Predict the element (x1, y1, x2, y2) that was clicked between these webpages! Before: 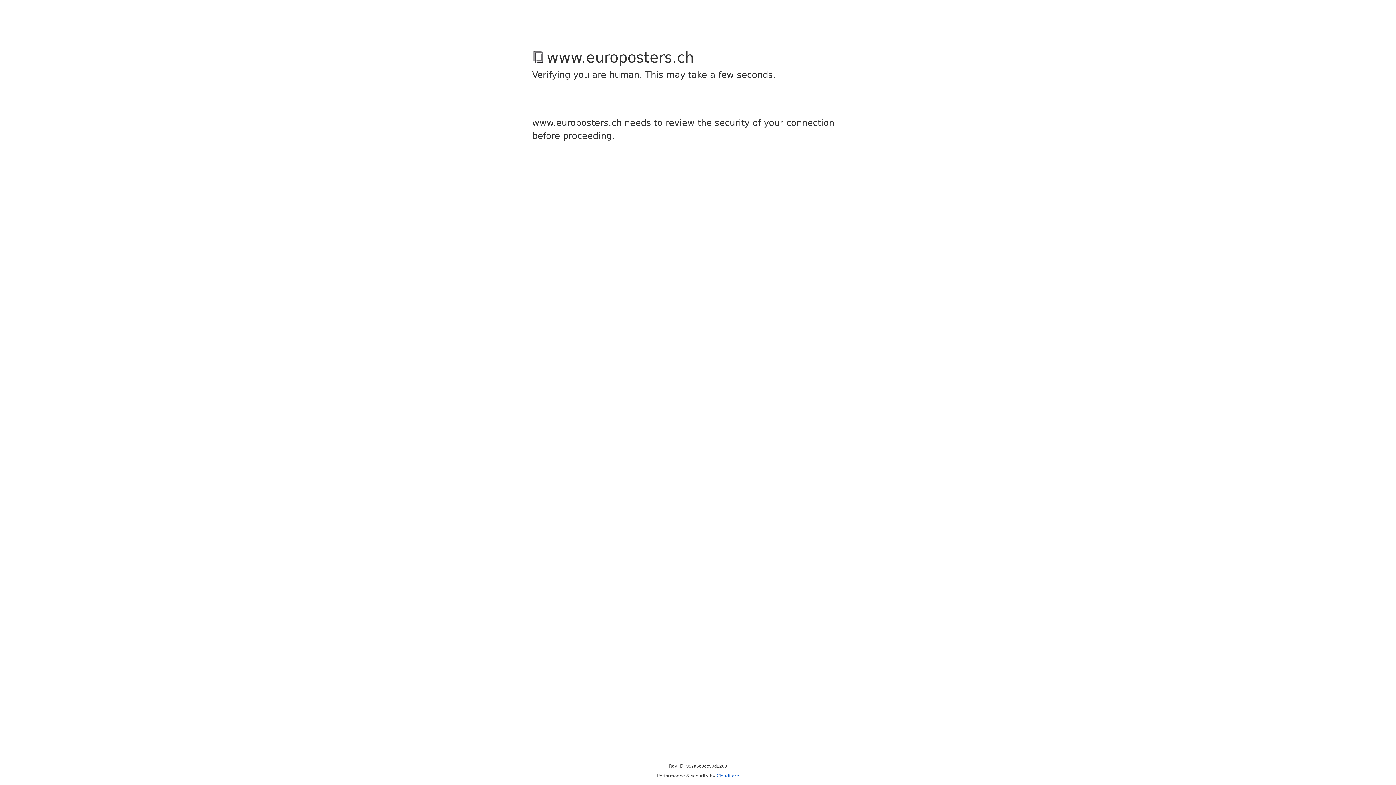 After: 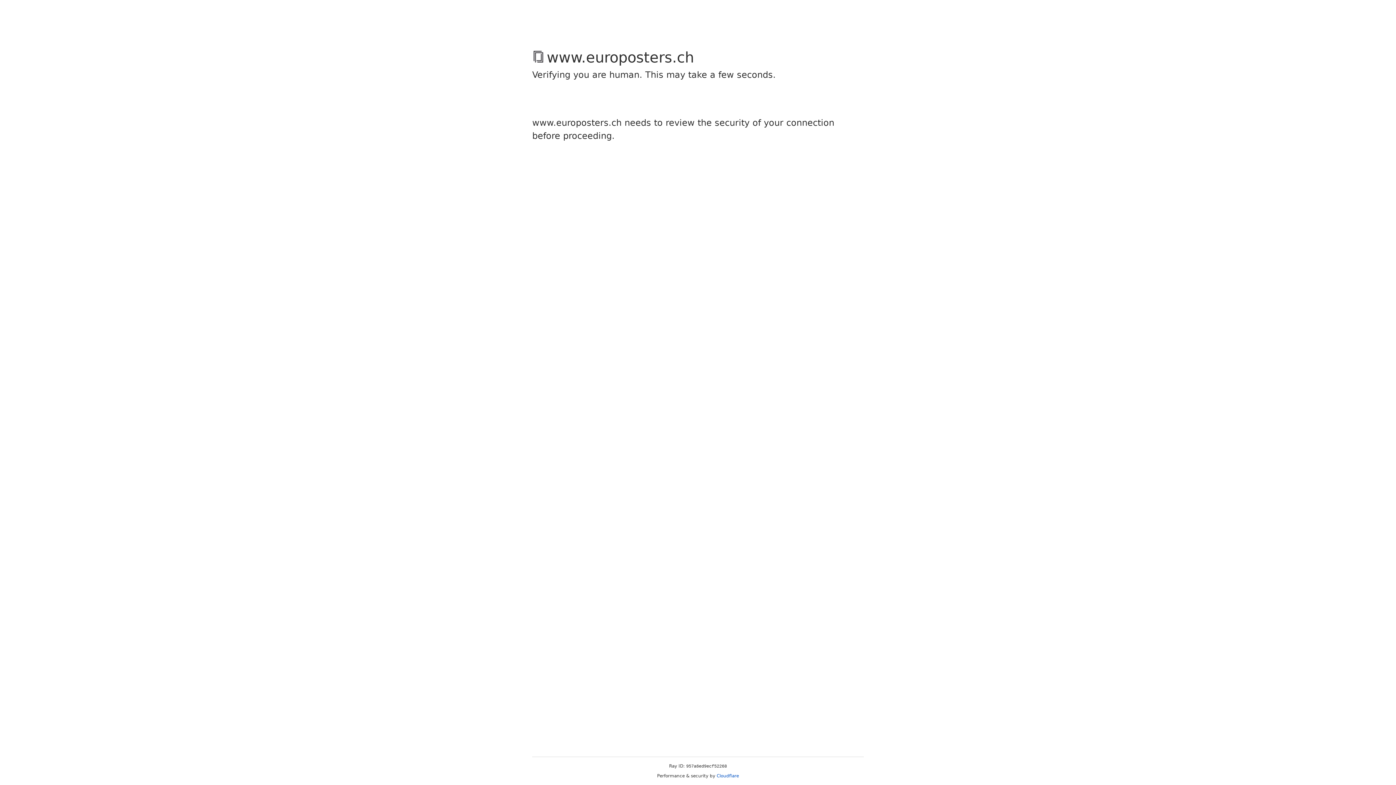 Action: bbox: (716, 773, 739, 778) label: Cloudflare